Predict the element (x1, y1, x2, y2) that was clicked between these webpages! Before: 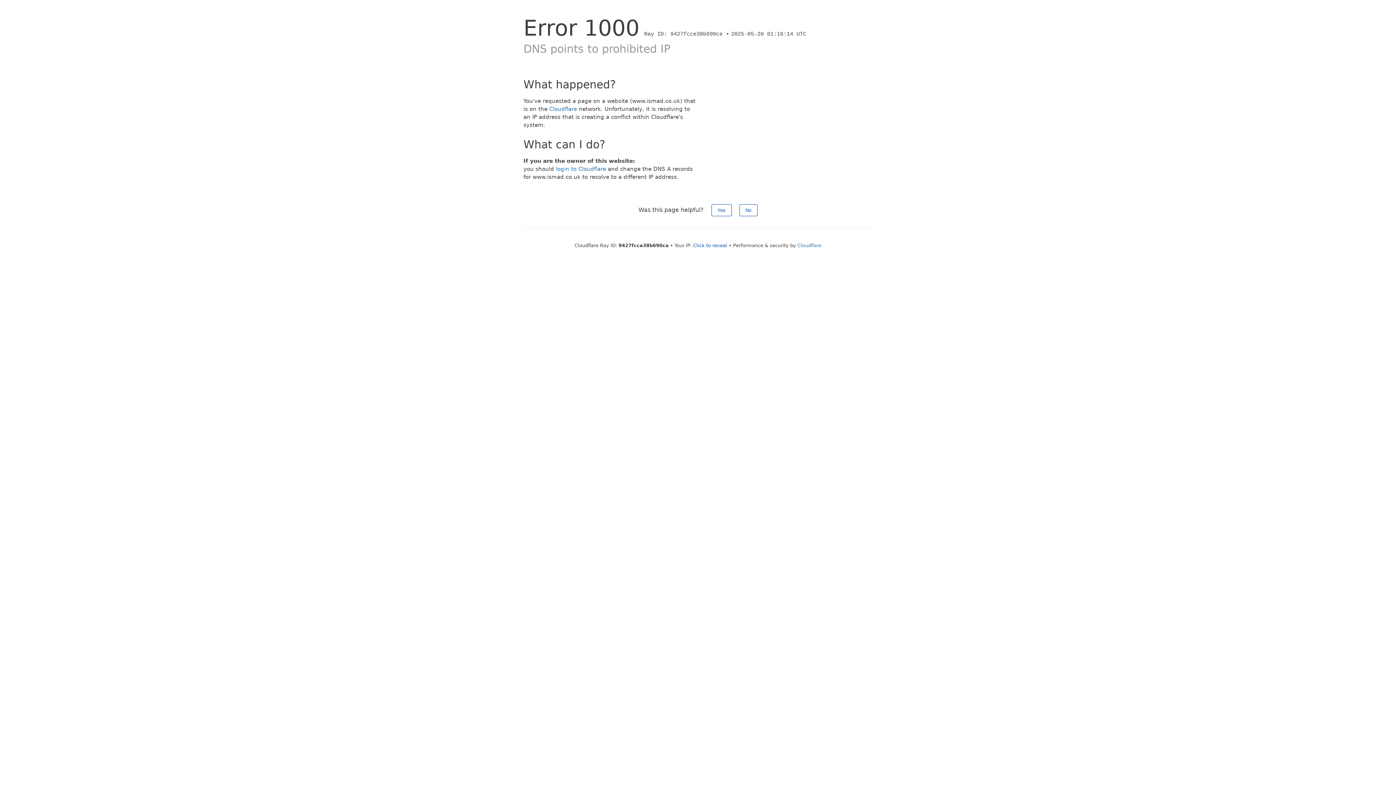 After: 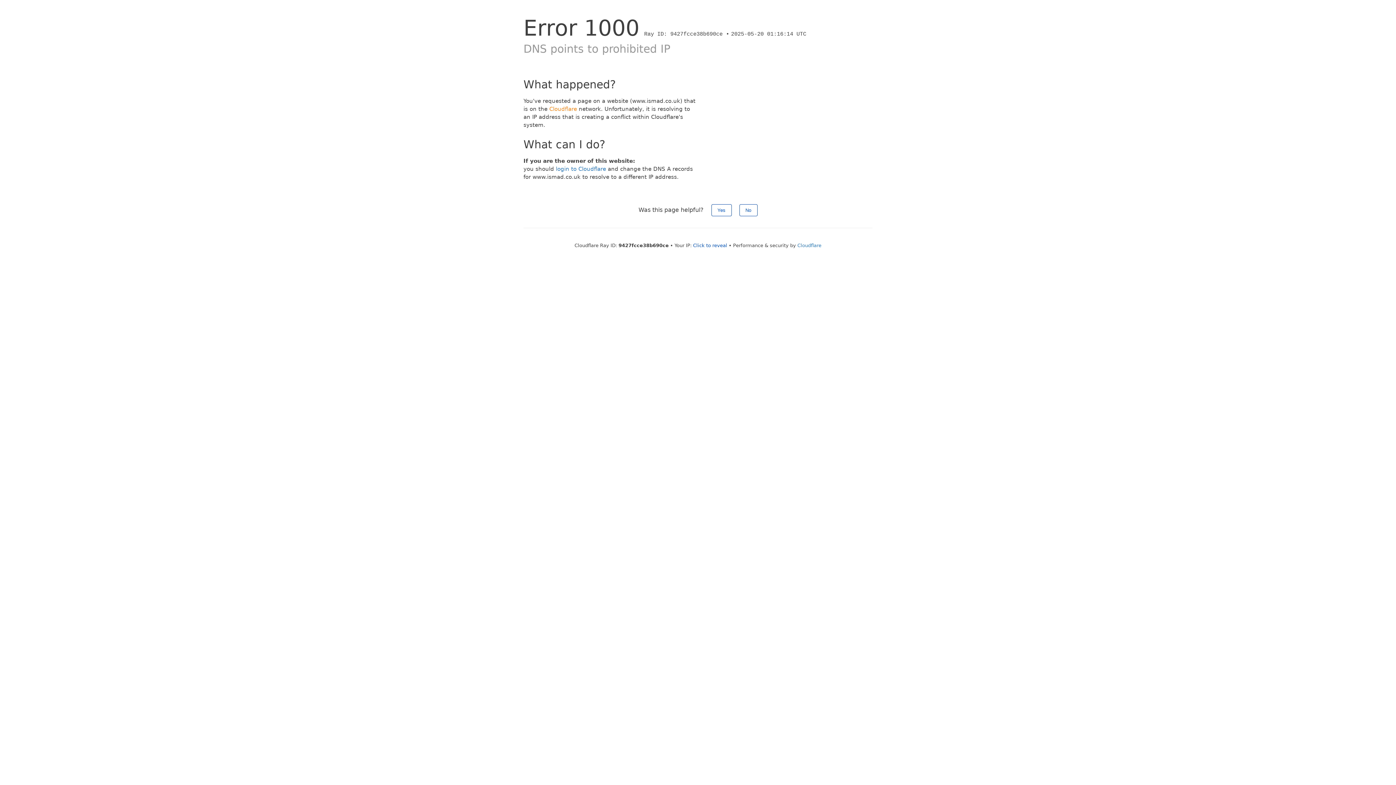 Action: bbox: (549, 105, 577, 112) label: Cloudflare